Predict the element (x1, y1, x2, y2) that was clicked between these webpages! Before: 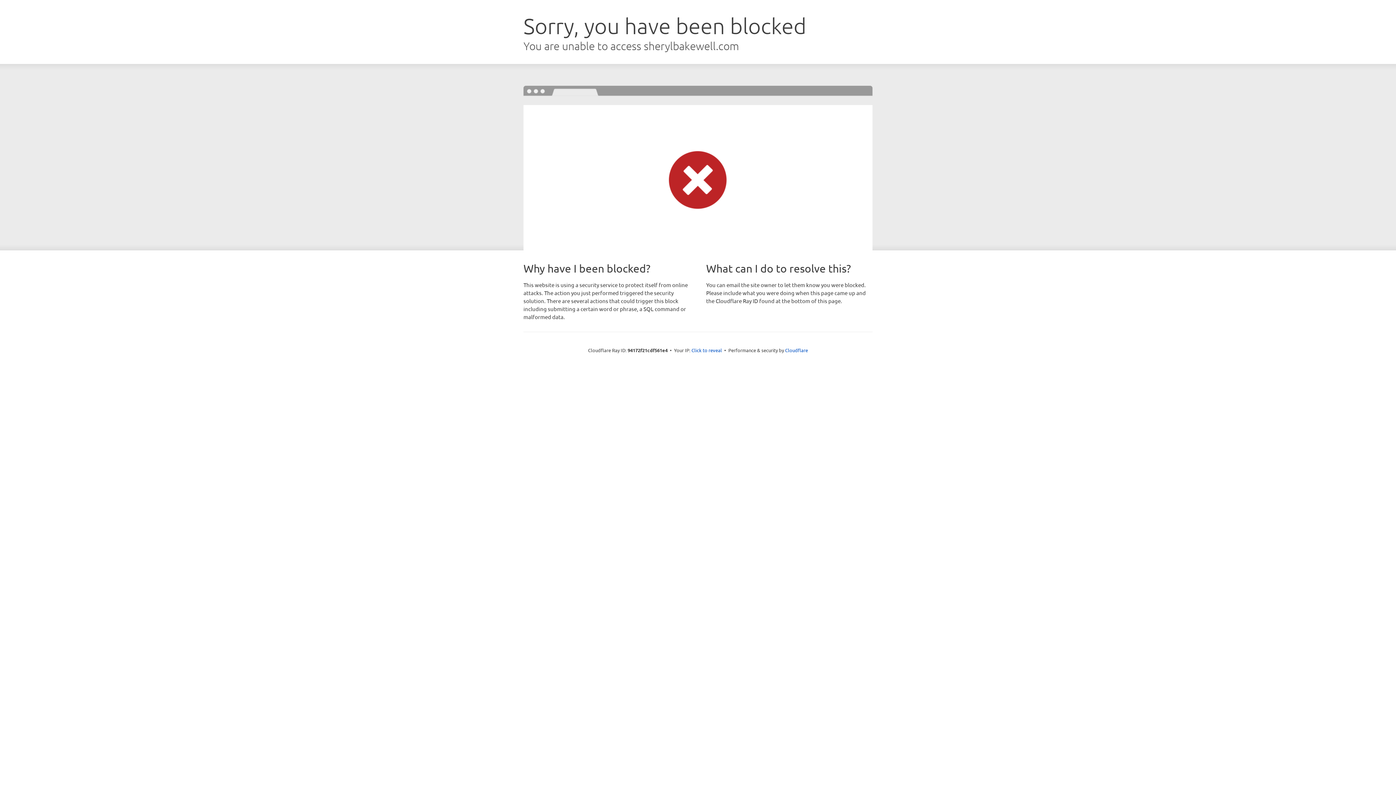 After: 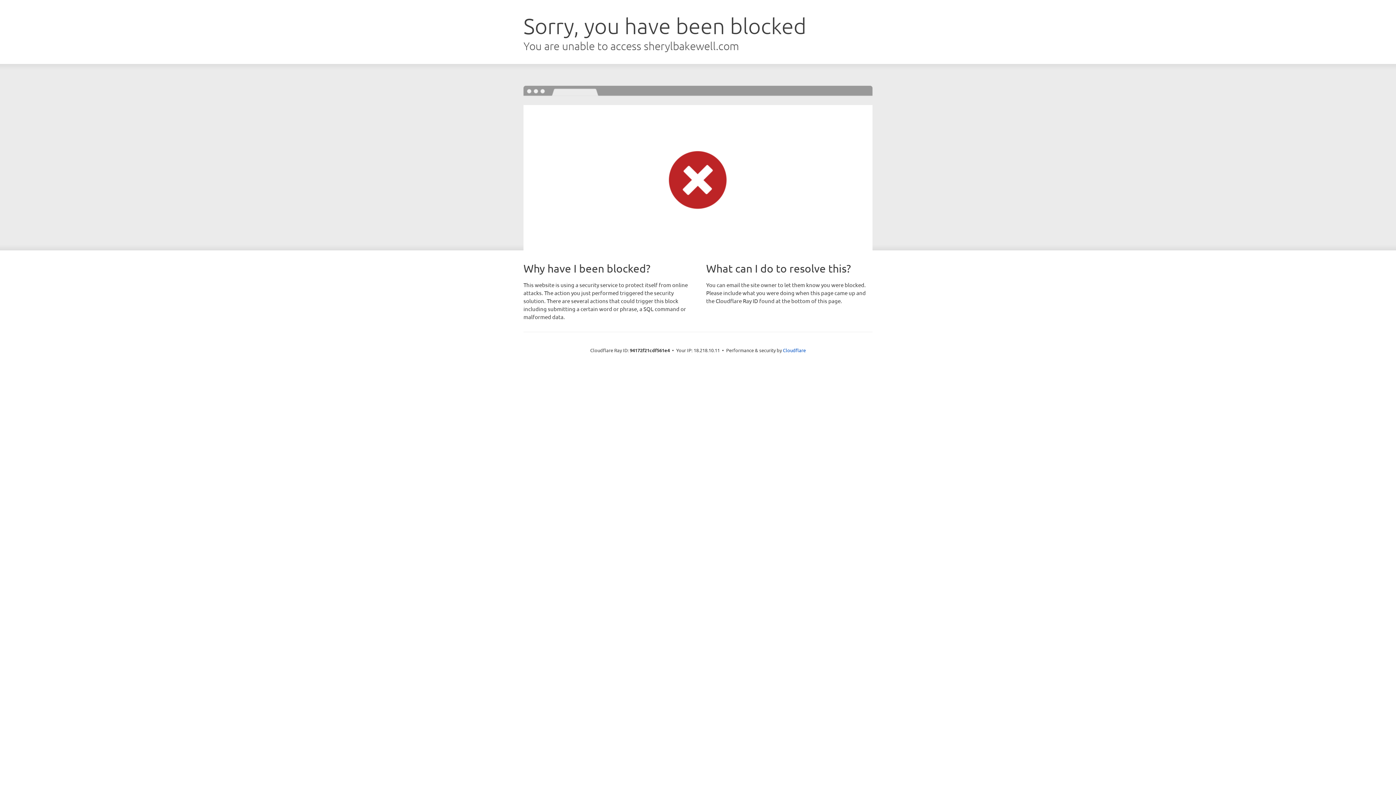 Action: bbox: (691, 346, 722, 353) label: Click to reveal